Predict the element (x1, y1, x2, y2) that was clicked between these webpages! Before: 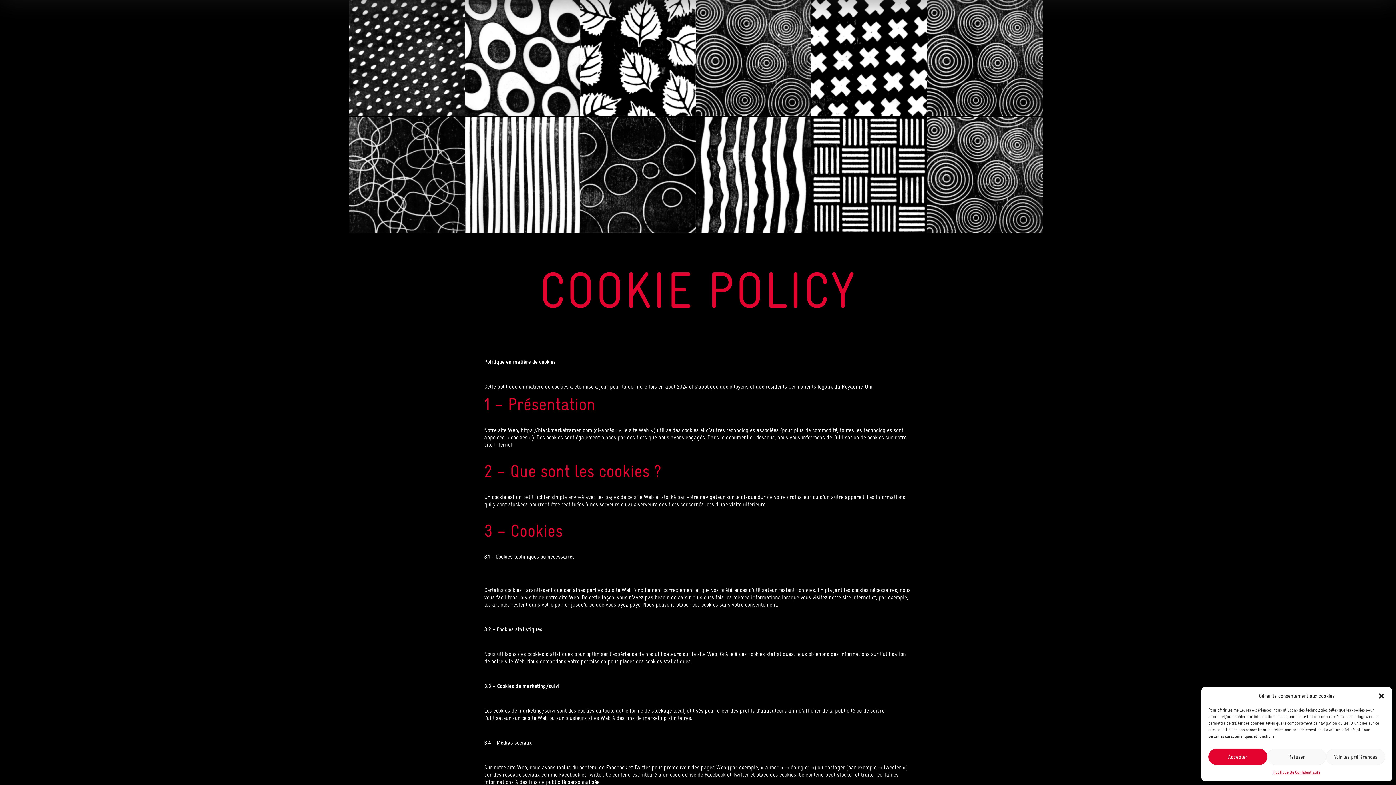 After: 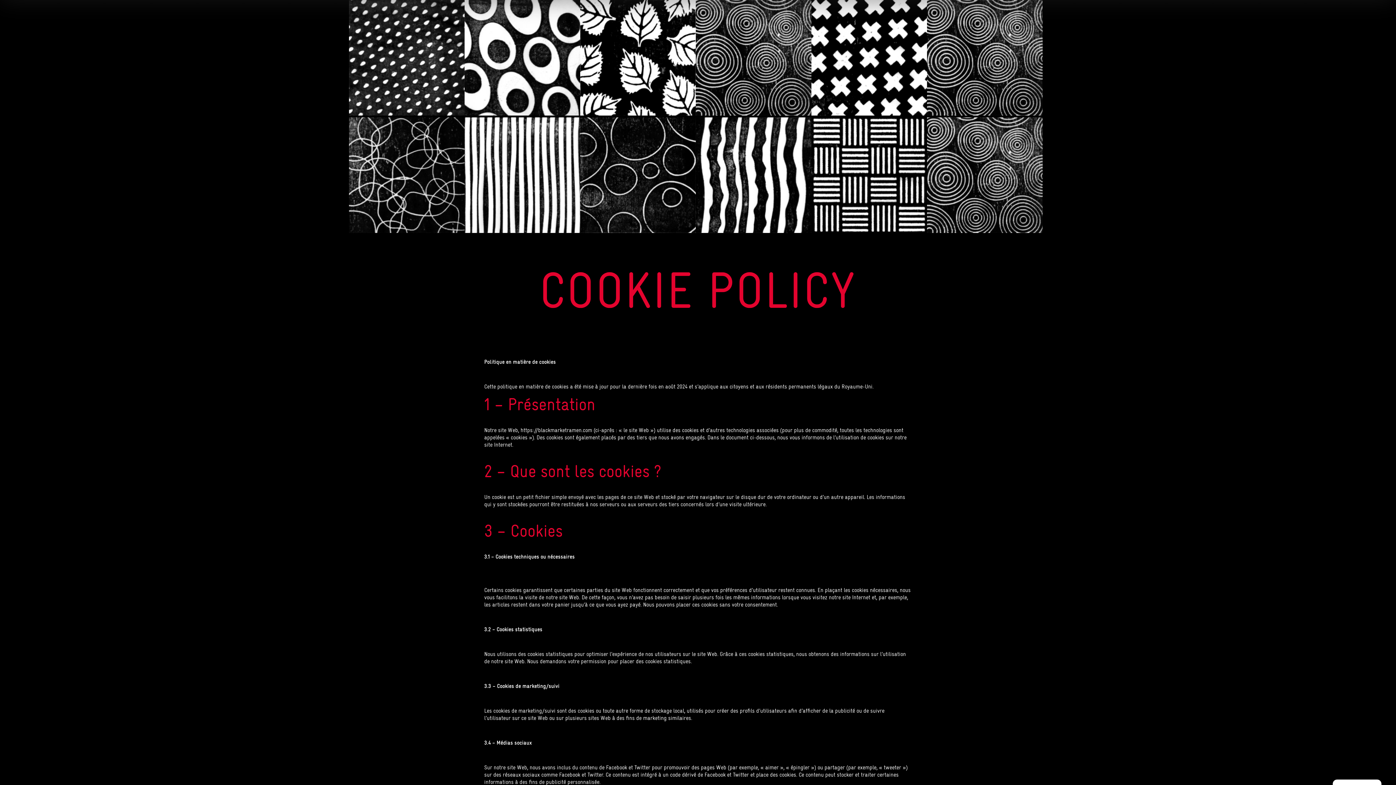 Action: label: Refuser bbox: (1267, 749, 1326, 765)